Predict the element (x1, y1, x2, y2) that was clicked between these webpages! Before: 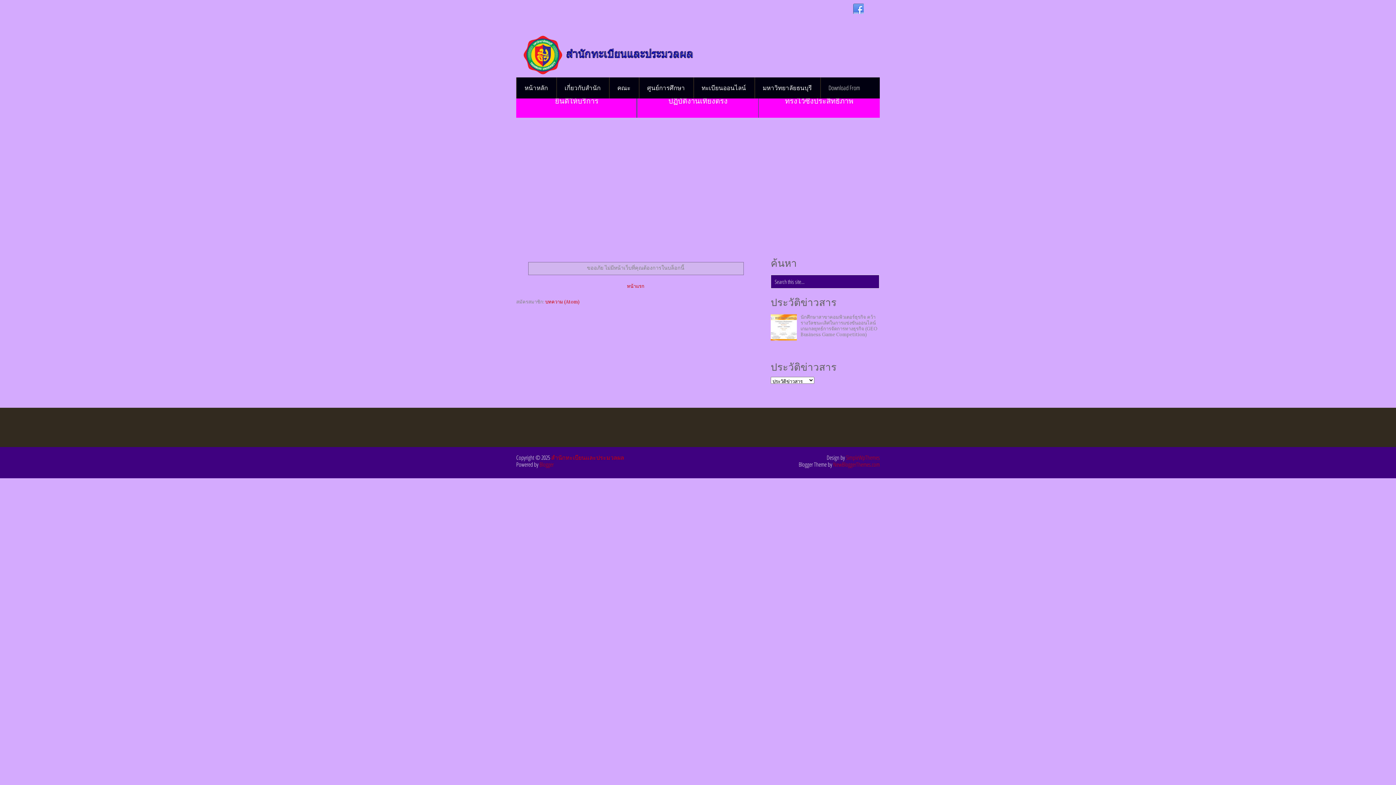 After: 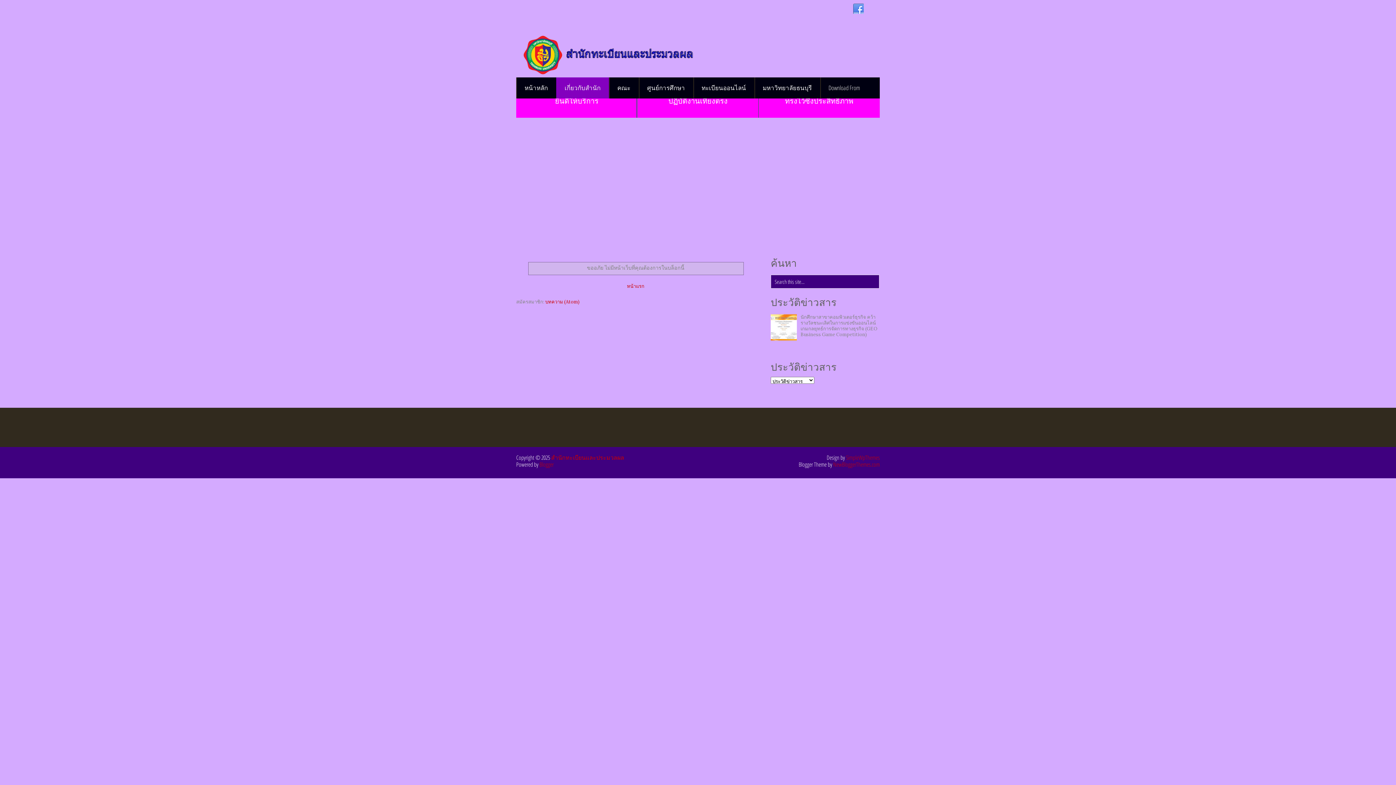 Action: bbox: (556, 77, 609, 98) label: เกี่ยวกับสำนัก